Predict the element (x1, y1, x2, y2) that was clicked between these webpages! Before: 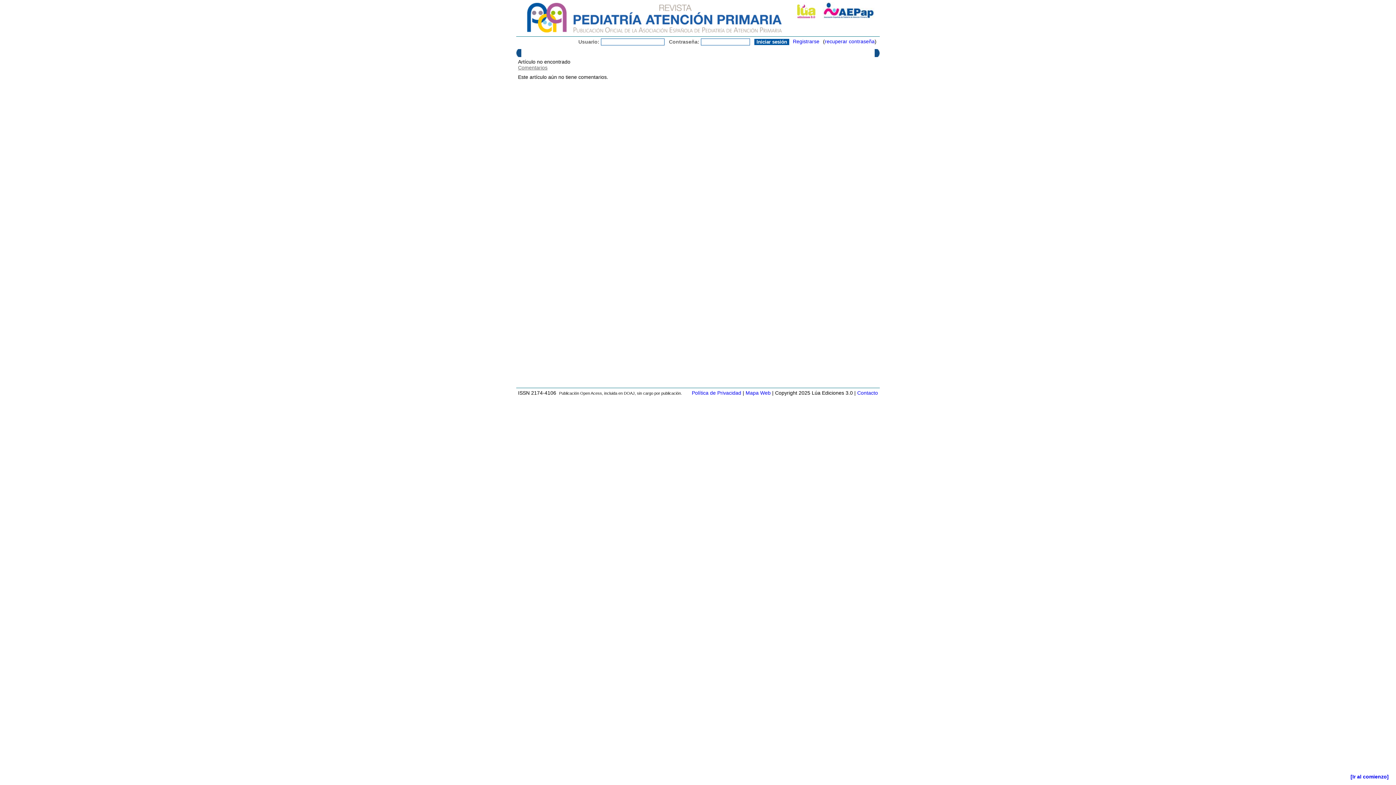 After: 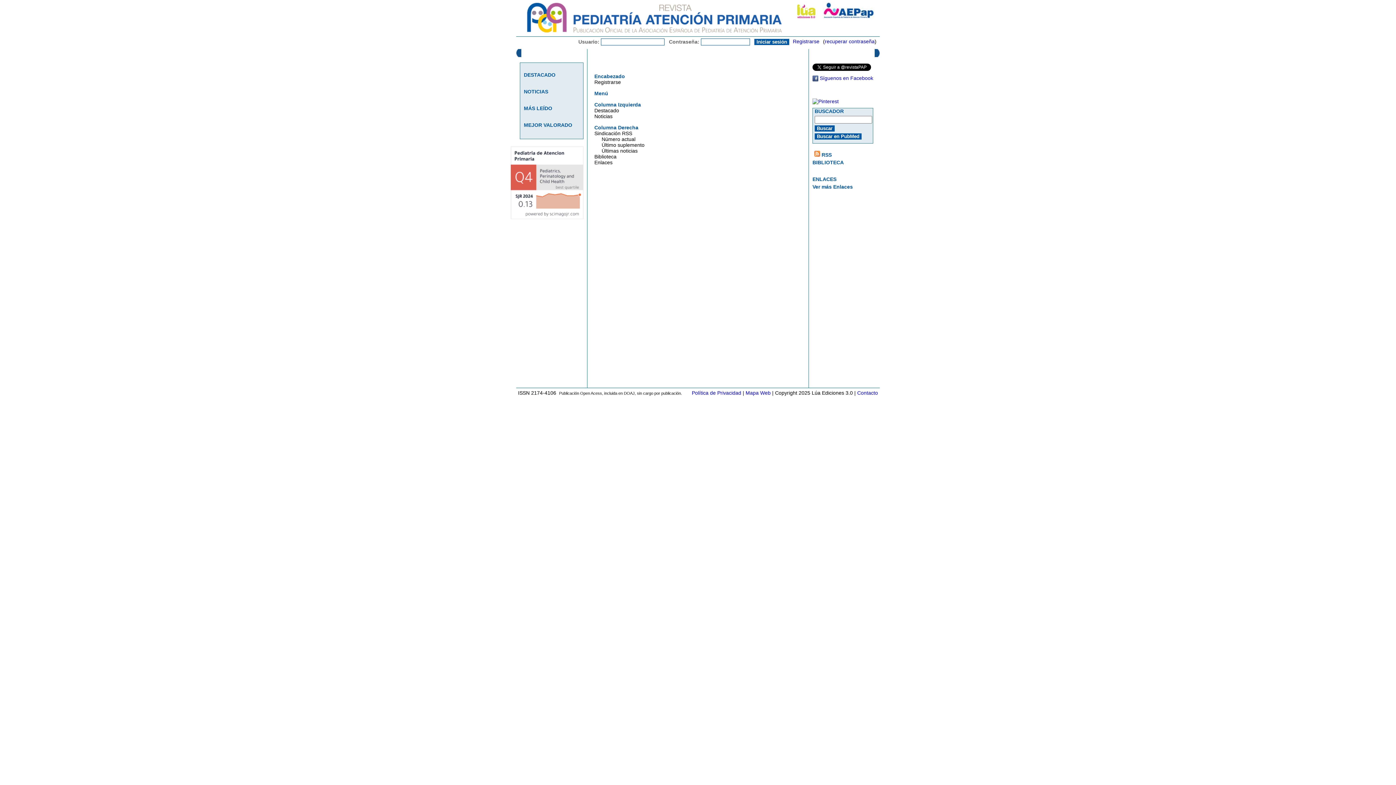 Action: label: Mapa Web  bbox: (745, 390, 772, 396)